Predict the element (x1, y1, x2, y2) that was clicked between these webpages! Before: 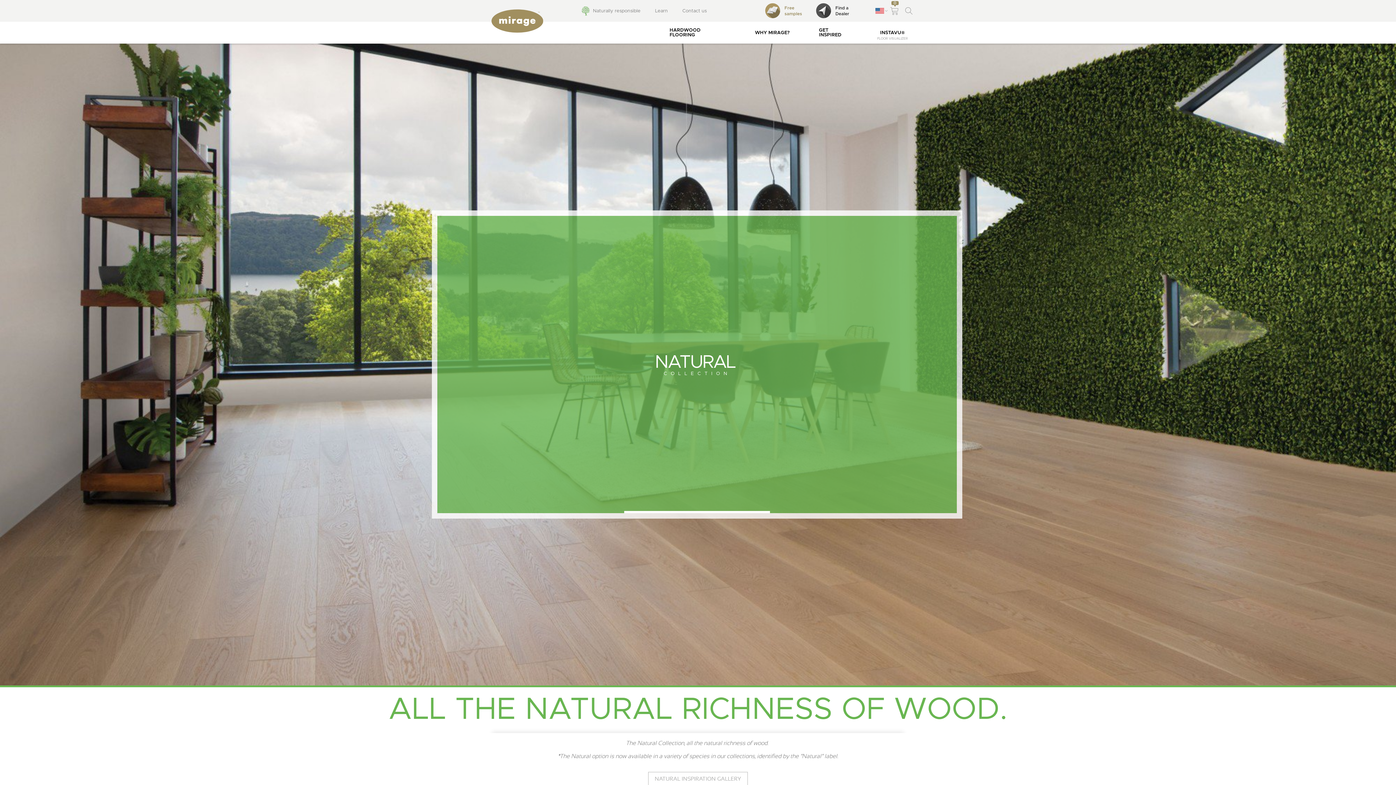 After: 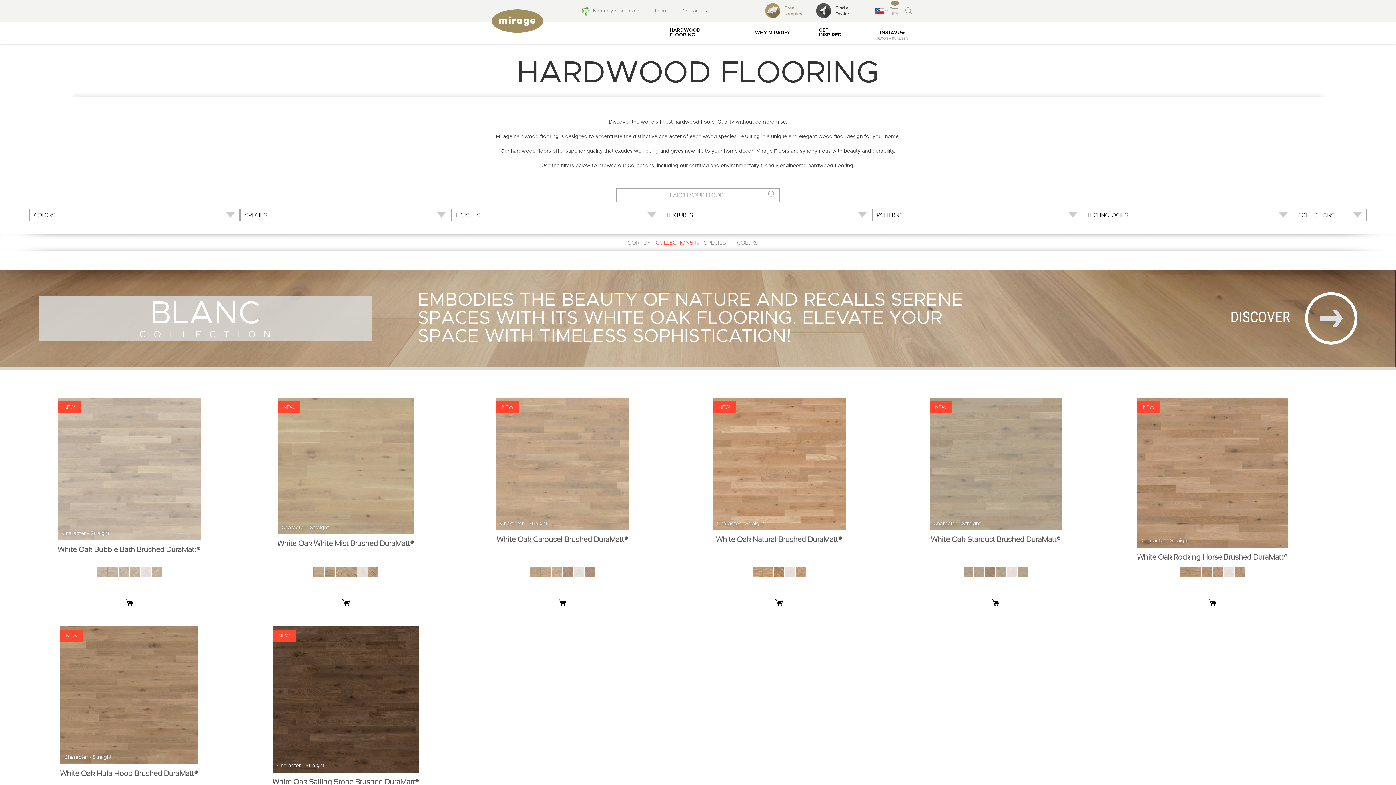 Action: bbox: (655, 21, 740, 43) label: HARDWOOD FLOORING